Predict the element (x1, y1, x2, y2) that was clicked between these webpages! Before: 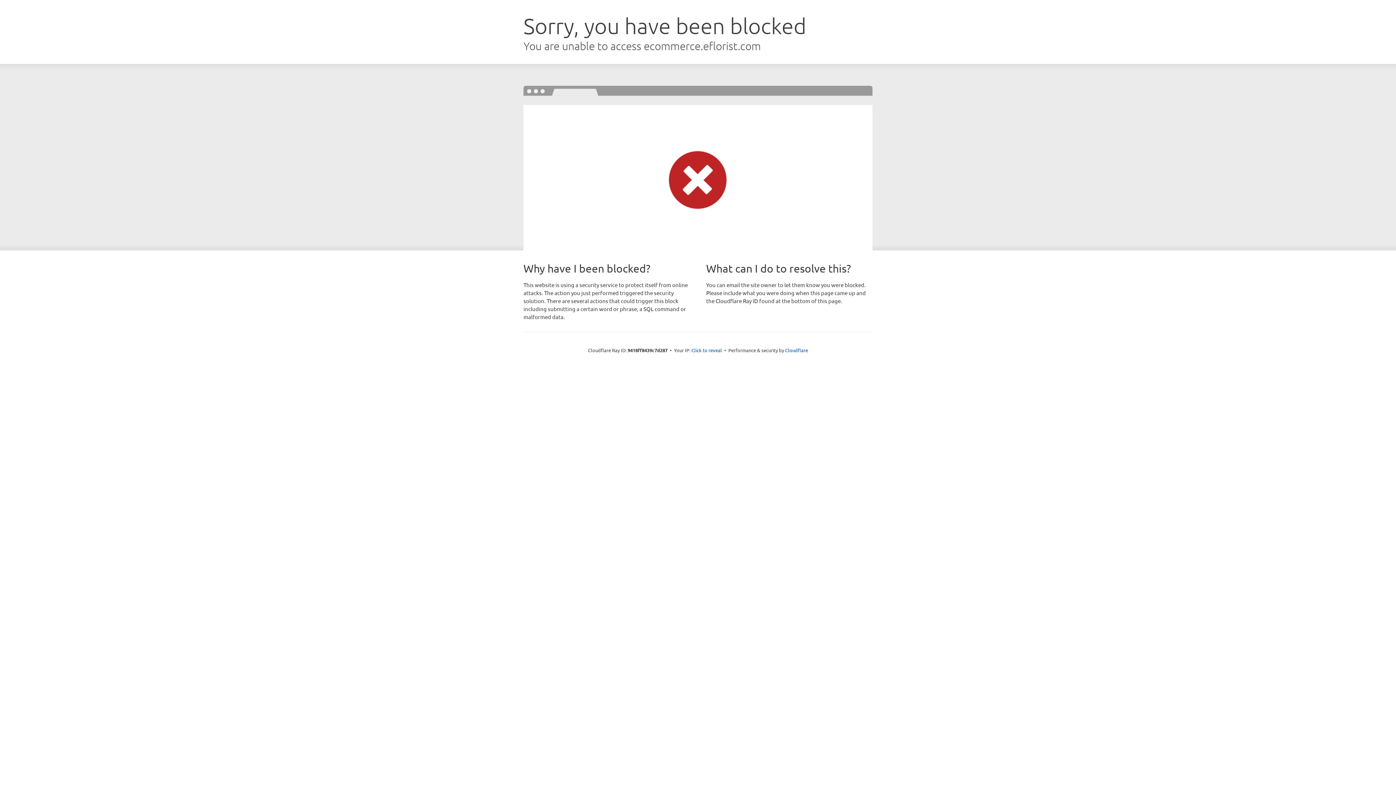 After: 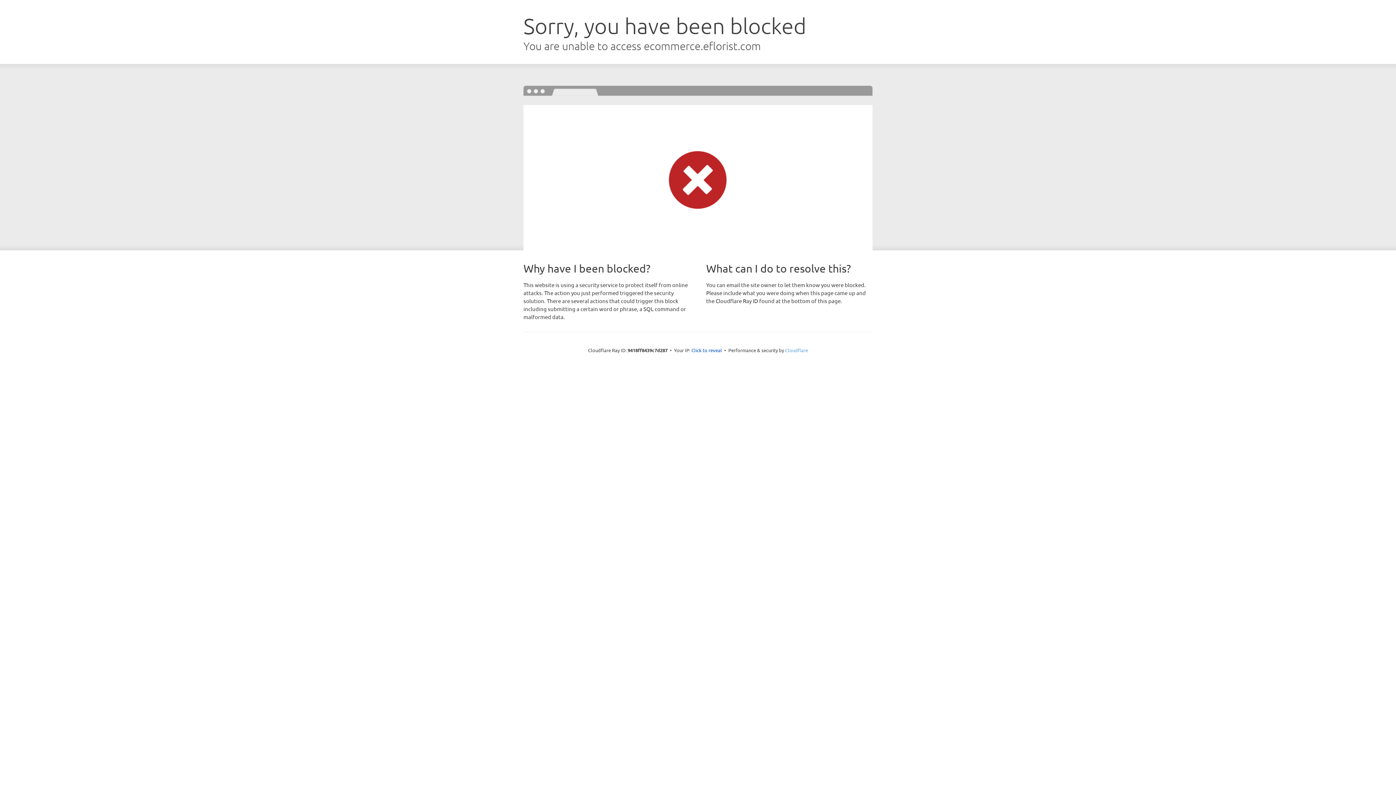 Action: bbox: (785, 347, 808, 353) label: Cloudflare